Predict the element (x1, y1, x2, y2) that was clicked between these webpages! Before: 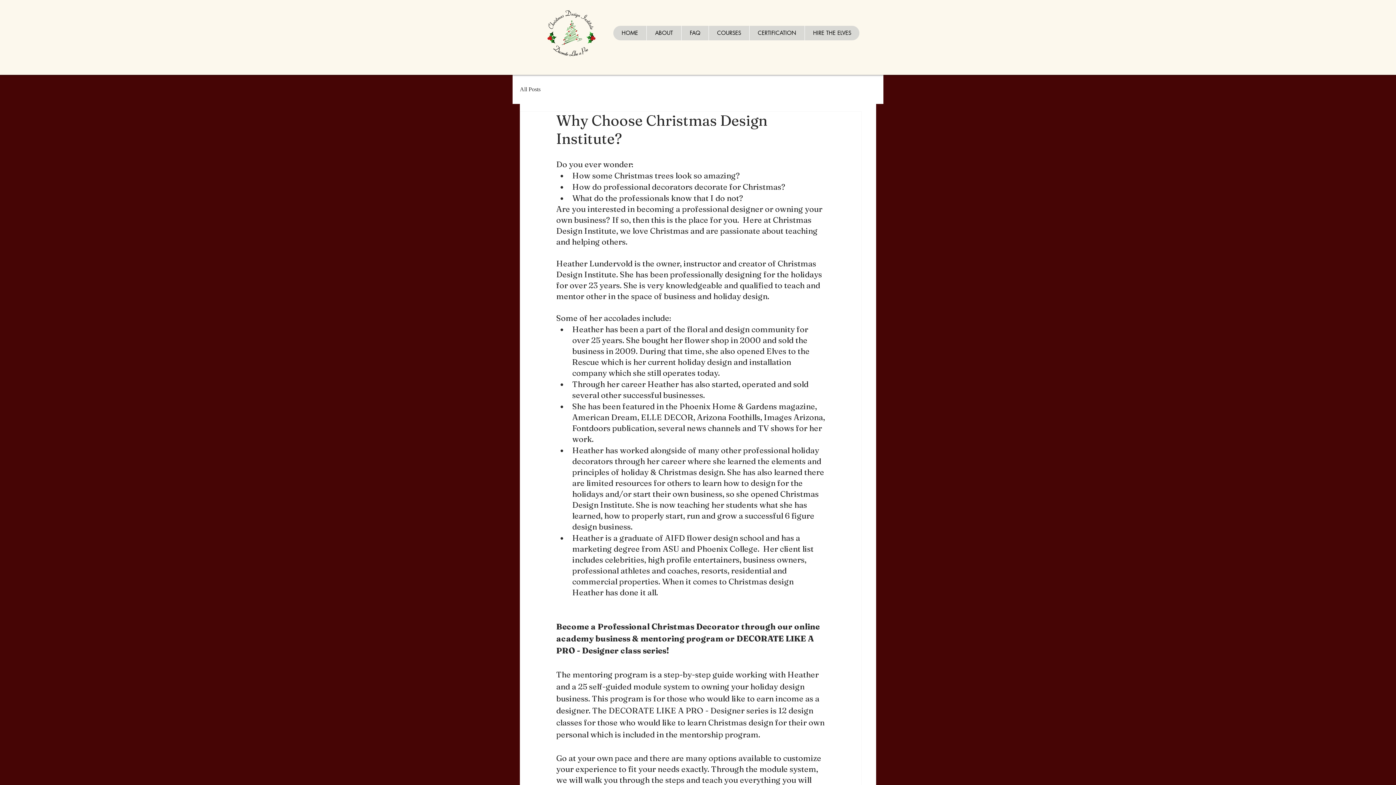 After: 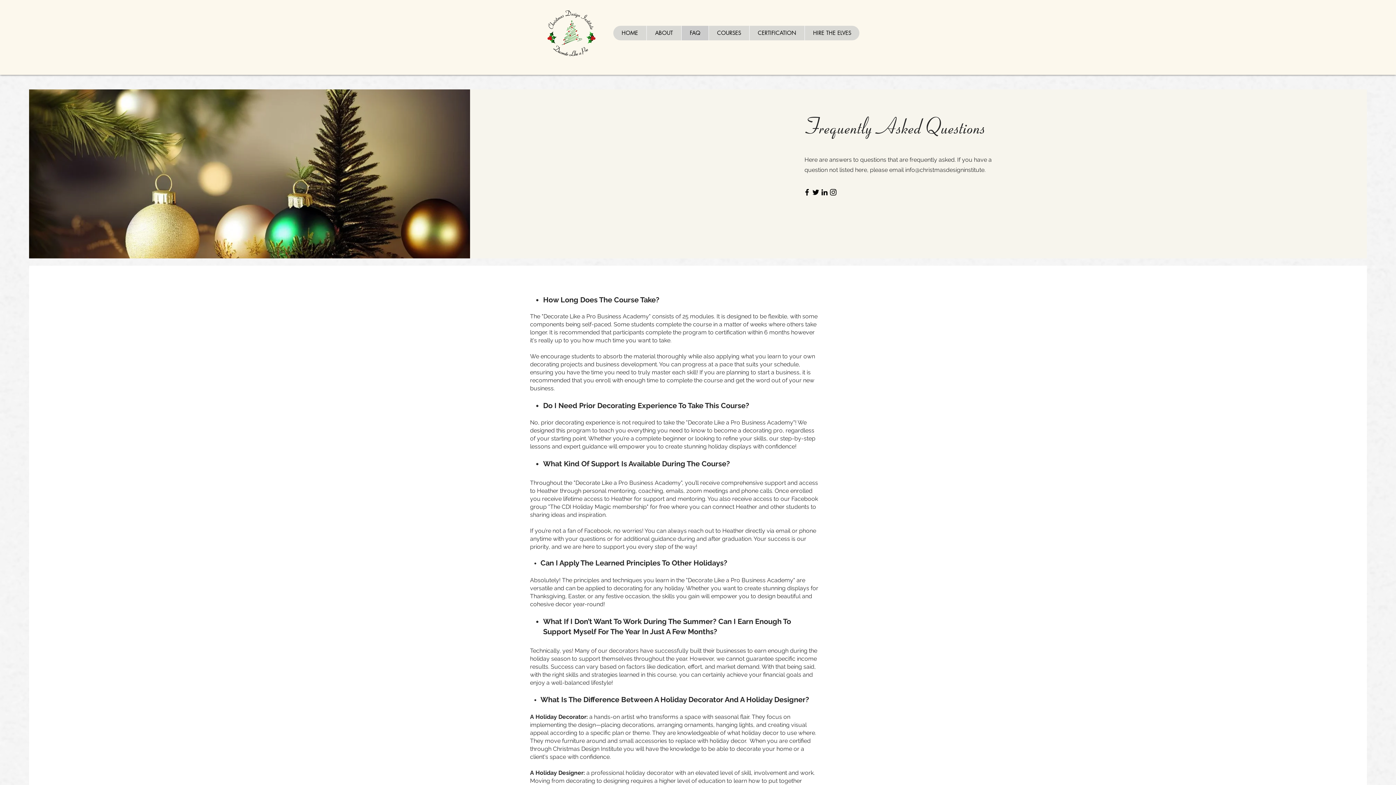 Action: label: FAQ bbox: (681, 25, 708, 40)